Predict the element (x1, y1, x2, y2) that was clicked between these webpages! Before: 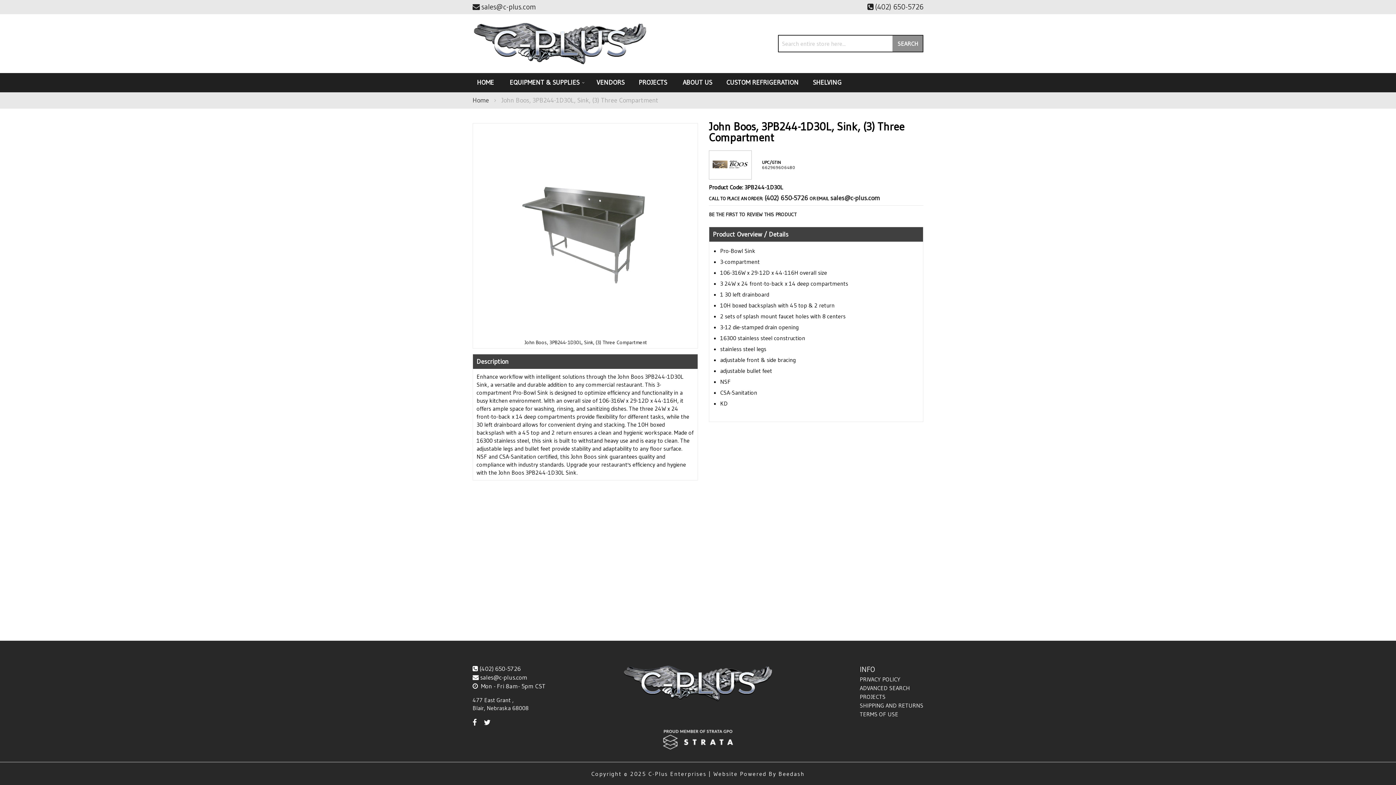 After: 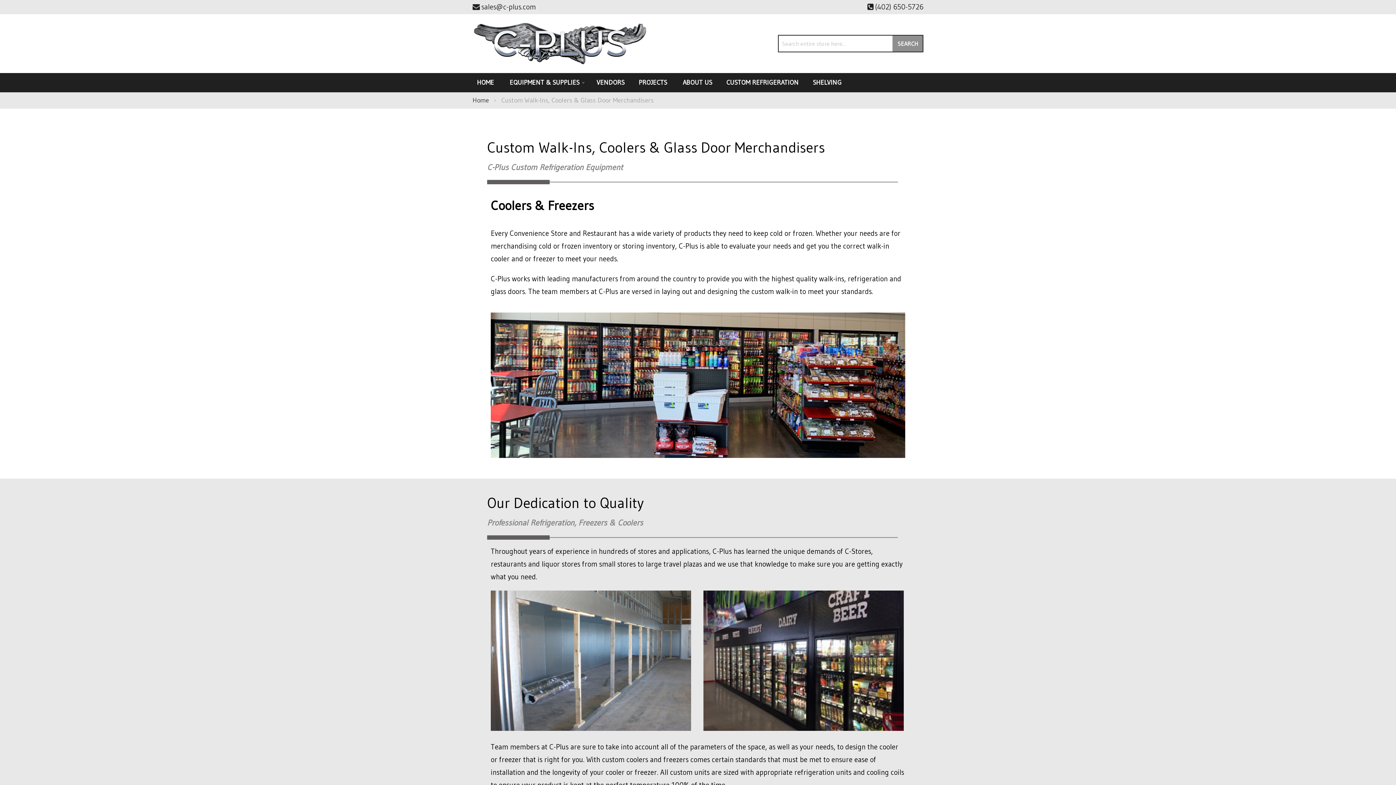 Action: label: CUSTOM REFRIGERATION bbox: (722, 73, 803, 92)